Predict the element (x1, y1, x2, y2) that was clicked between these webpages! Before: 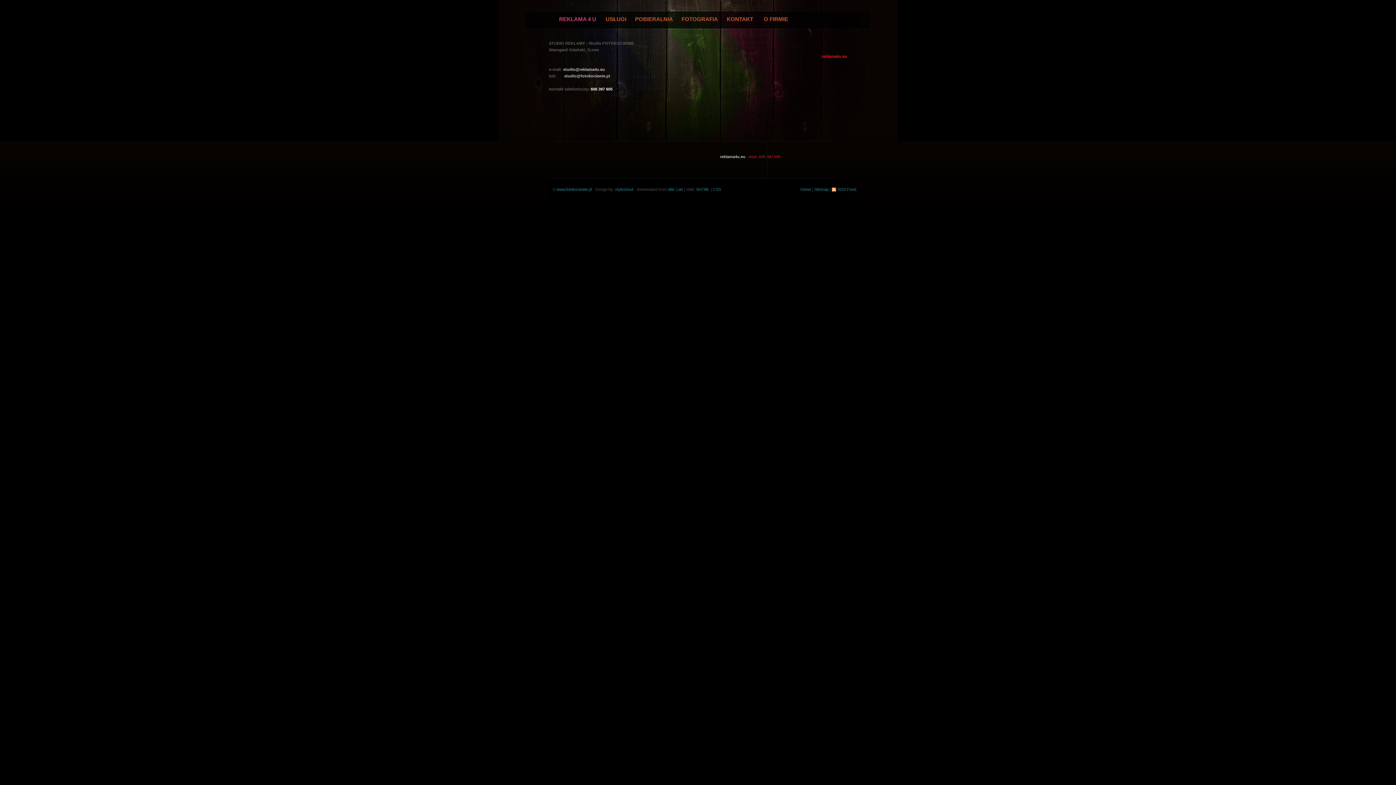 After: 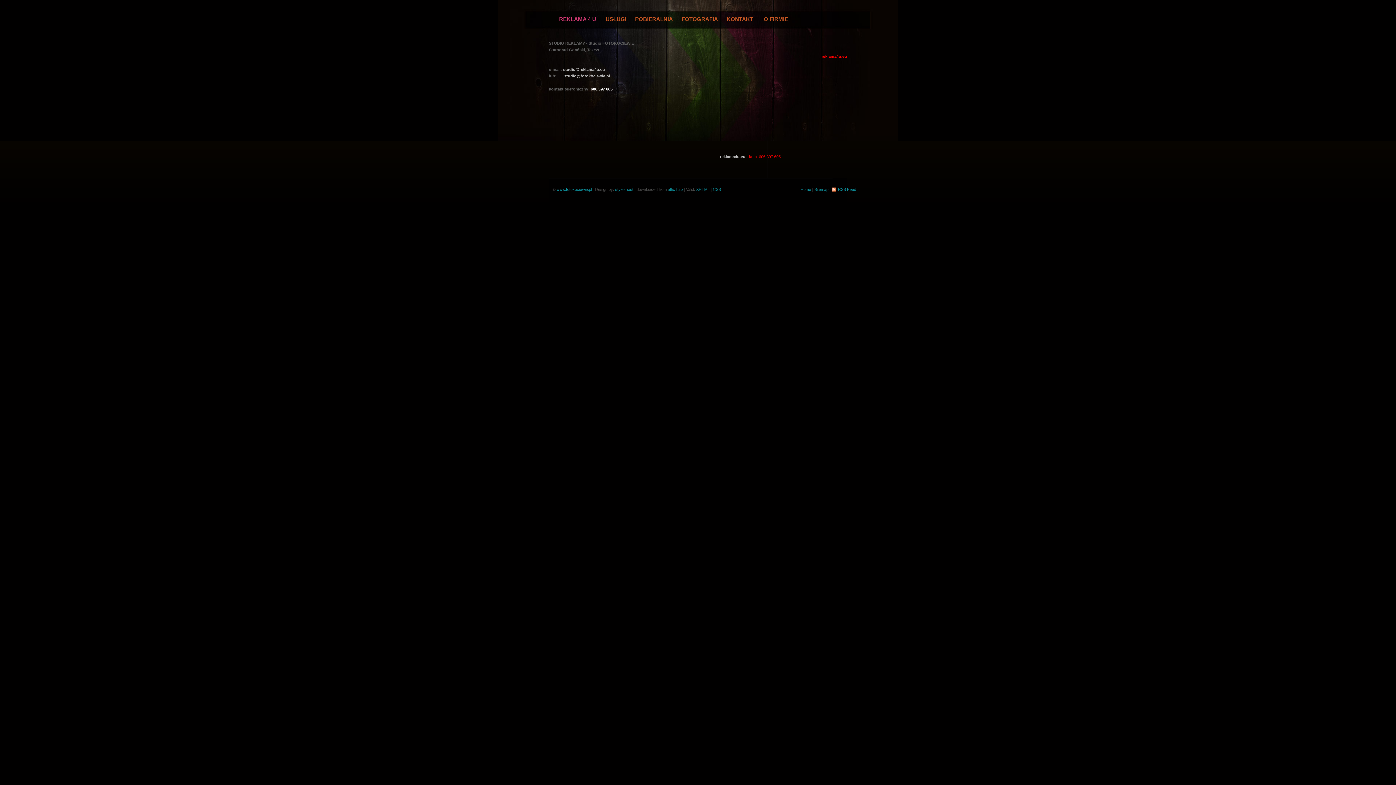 Action: bbox: (722, 10, 757, 28) label: KONTAKT